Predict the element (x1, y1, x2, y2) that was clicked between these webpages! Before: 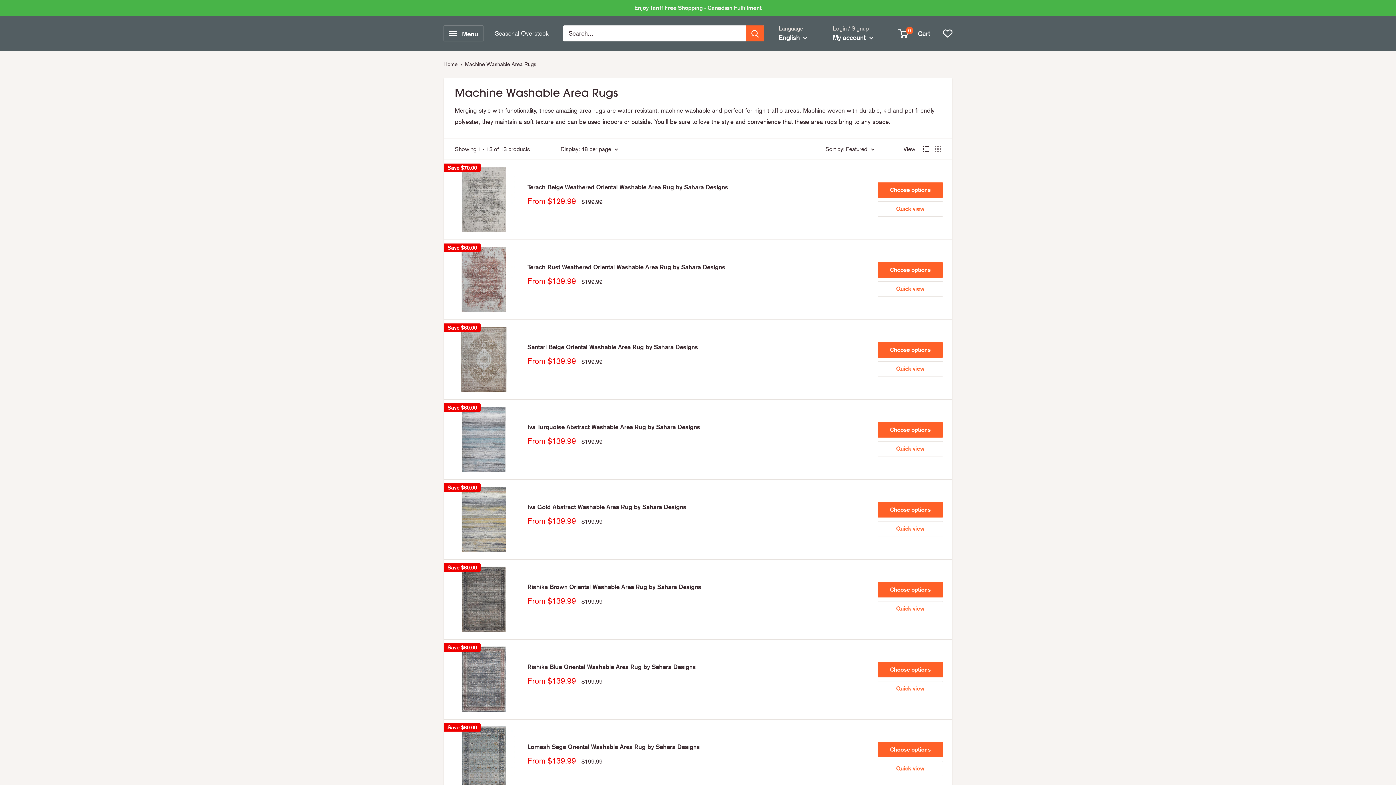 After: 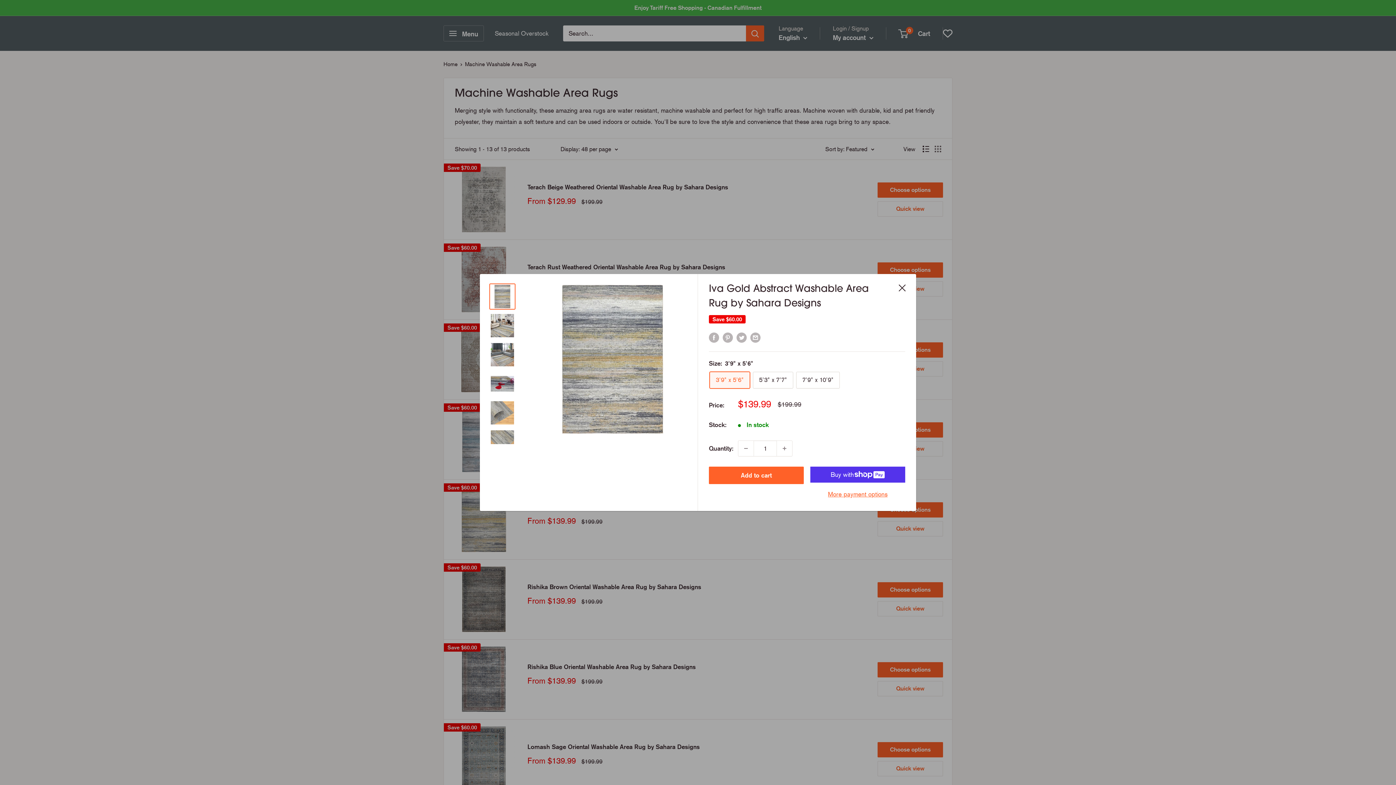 Action: bbox: (877, 521, 943, 536) label: Quick view